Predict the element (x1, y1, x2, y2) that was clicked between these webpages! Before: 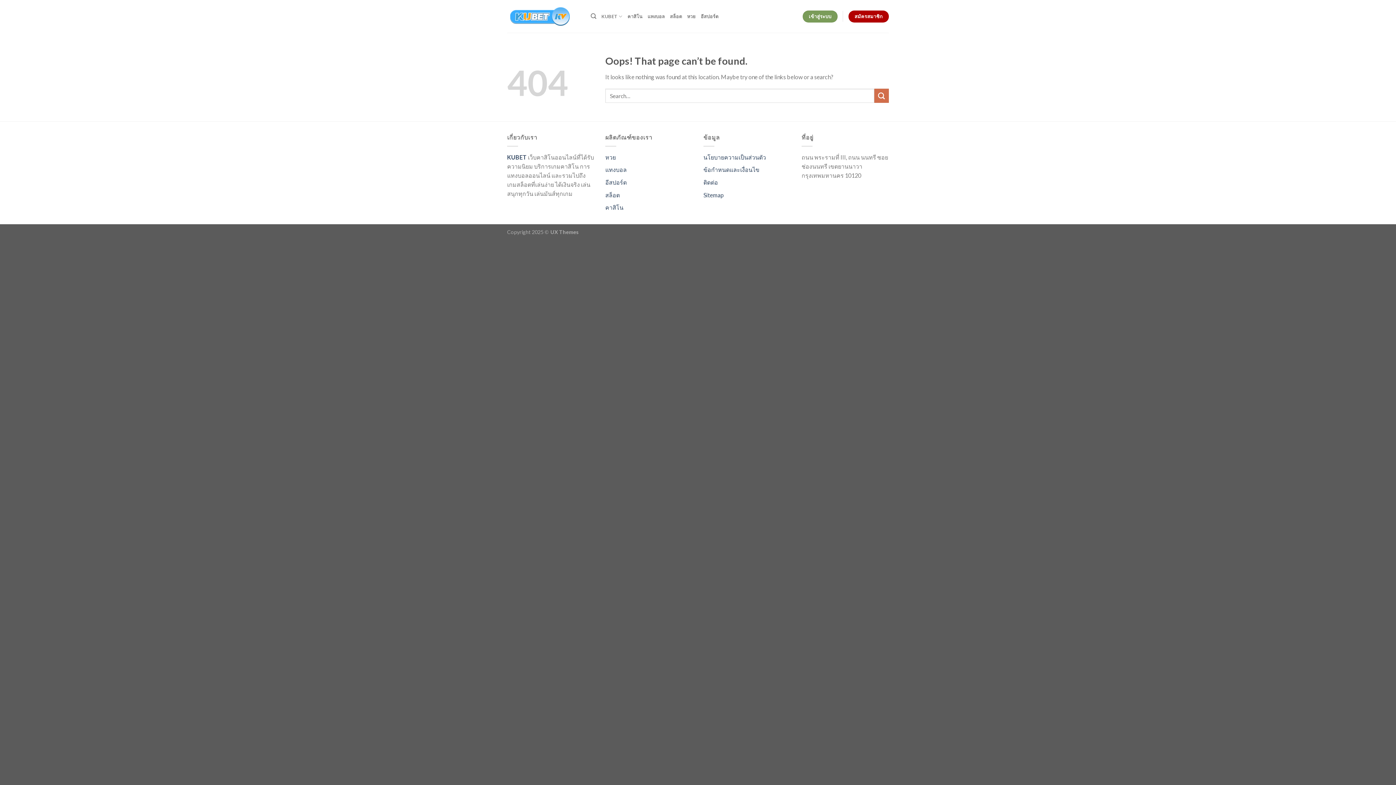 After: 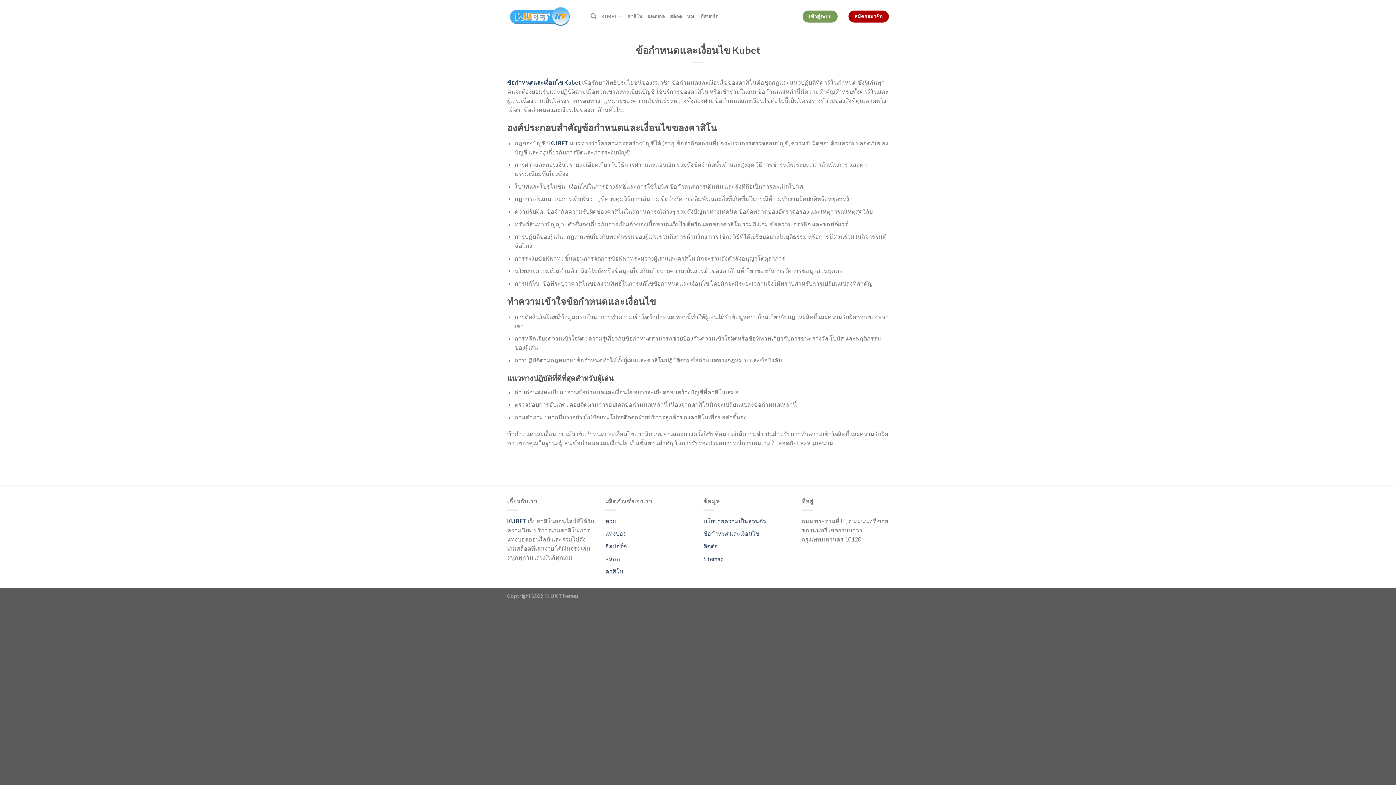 Action: bbox: (703, 166, 759, 173) label: ข้อกำหนดและเงื่อนไข